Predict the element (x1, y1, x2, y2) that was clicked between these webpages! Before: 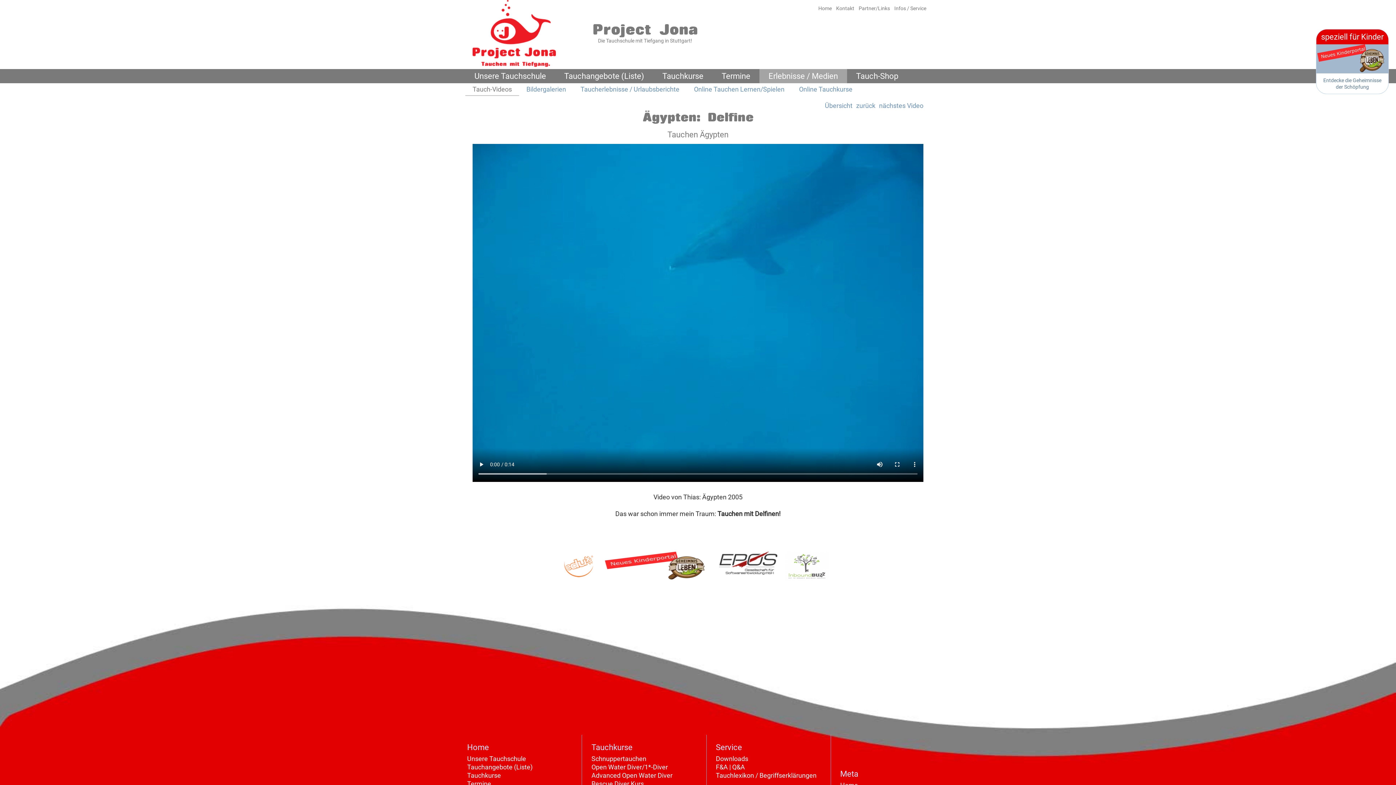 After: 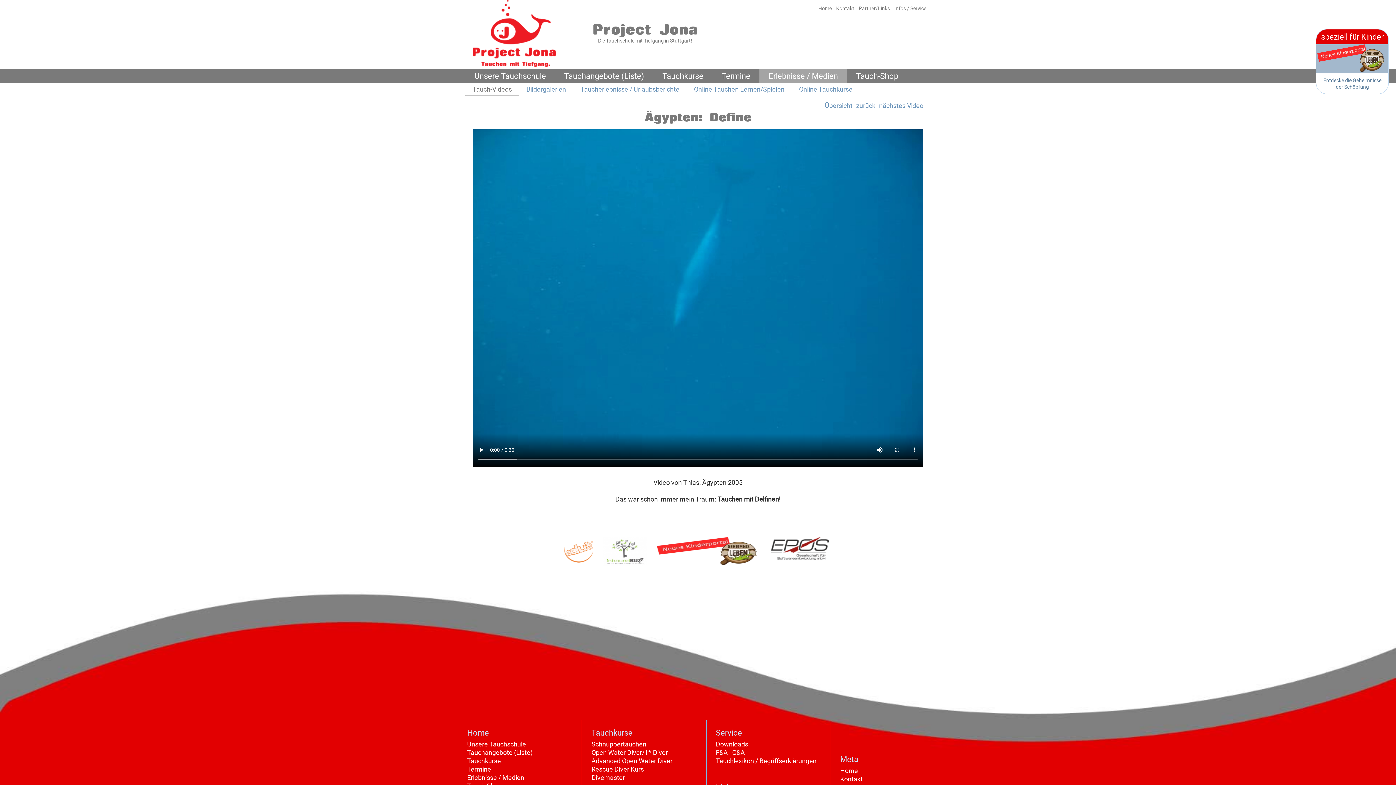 Action: bbox: (879, 101, 923, 109) label: nächstes Video